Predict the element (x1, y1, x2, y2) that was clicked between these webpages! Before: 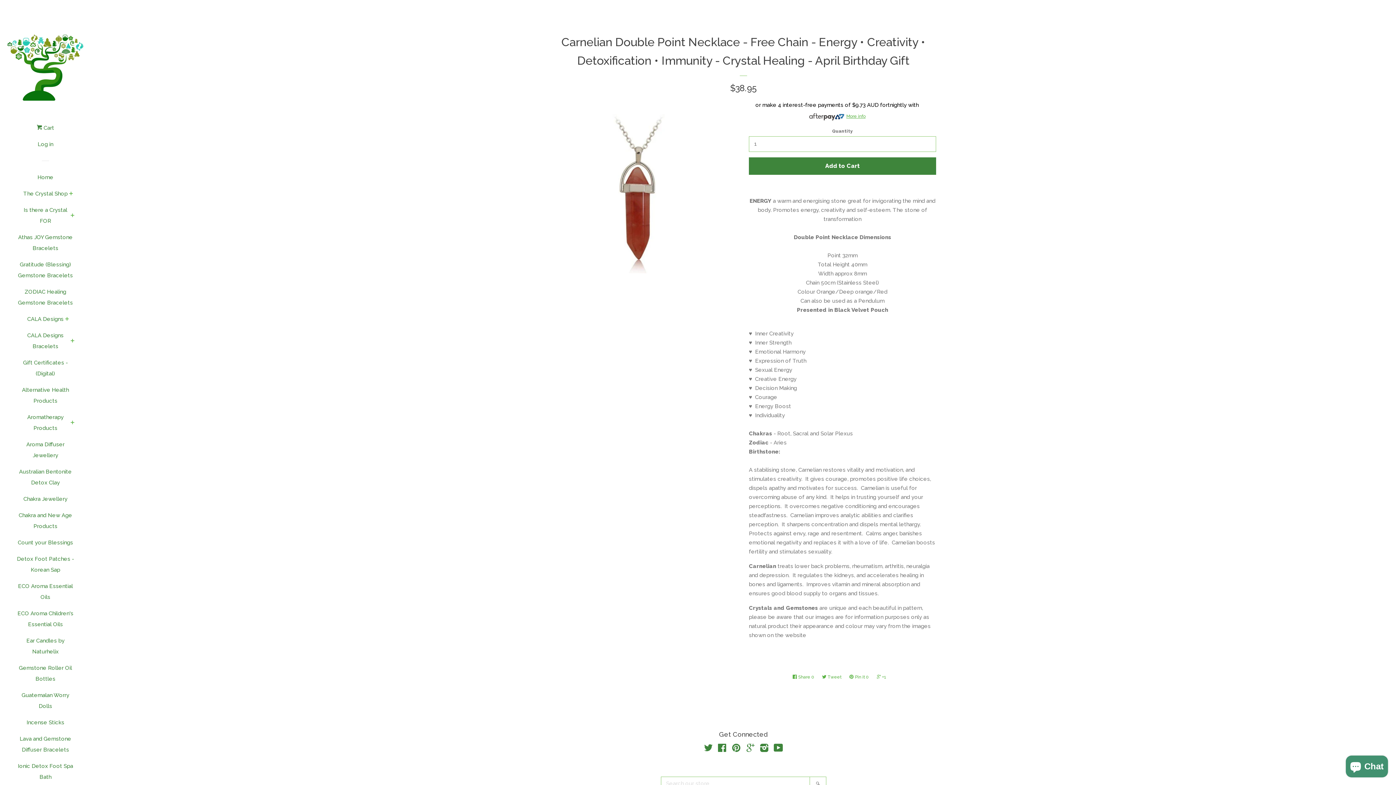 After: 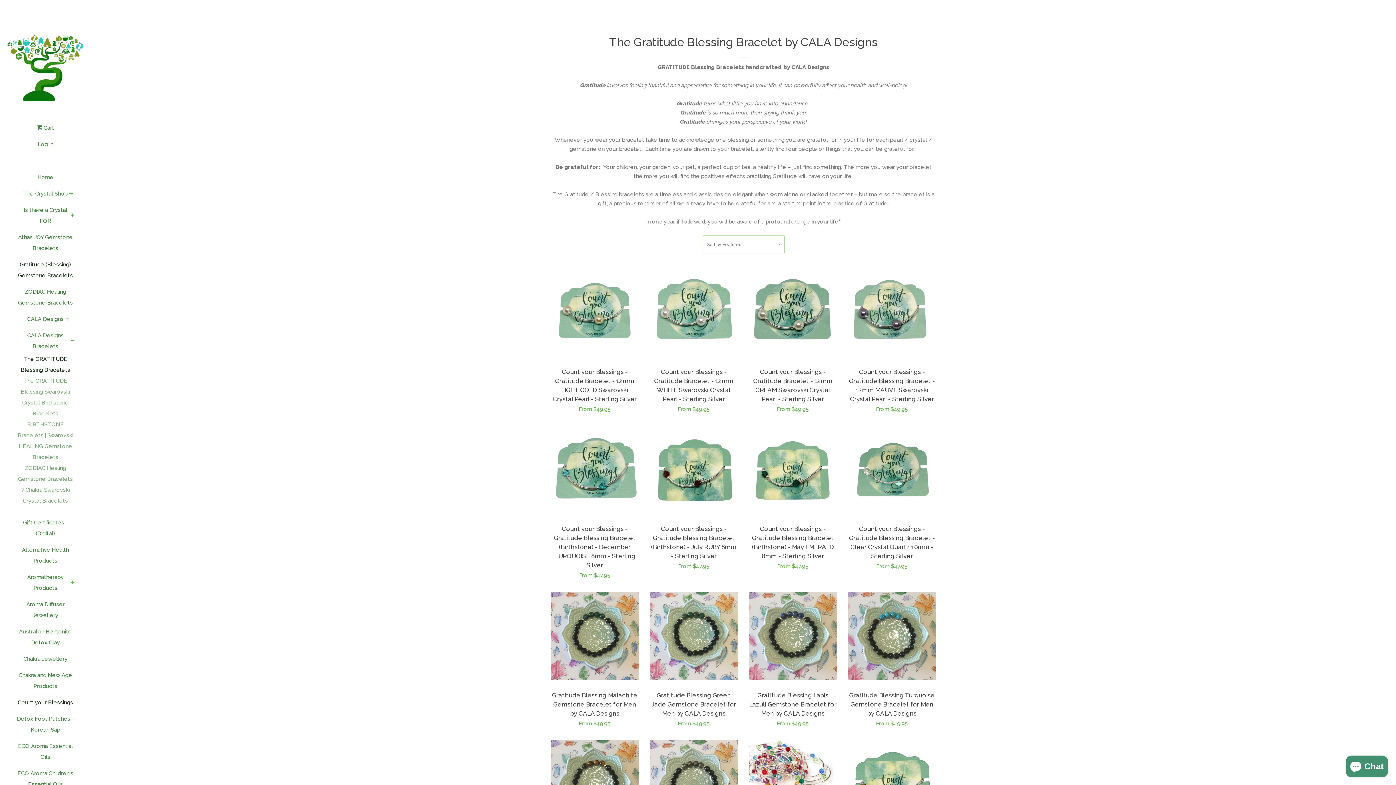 Action: label: Count your Blessings bbox: (16, 537, 74, 553)